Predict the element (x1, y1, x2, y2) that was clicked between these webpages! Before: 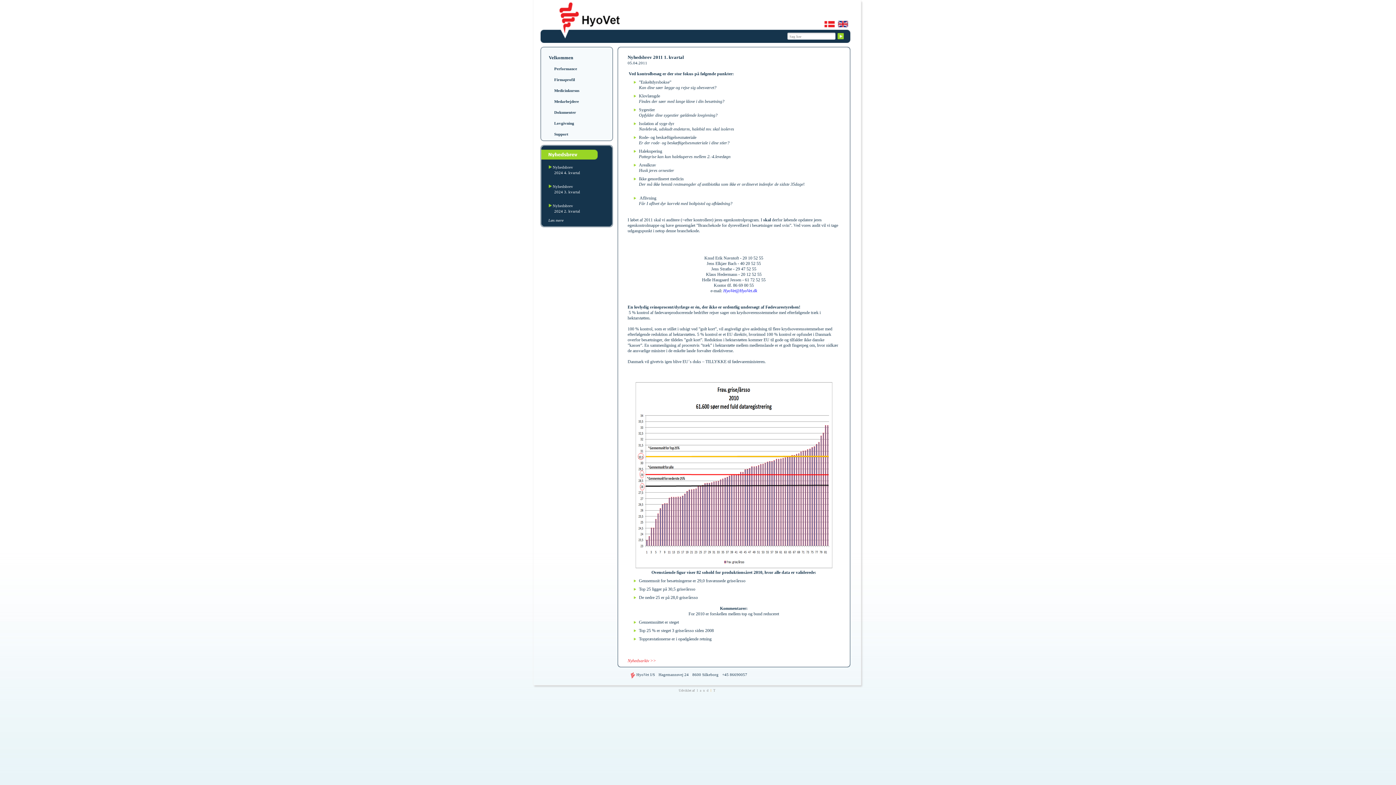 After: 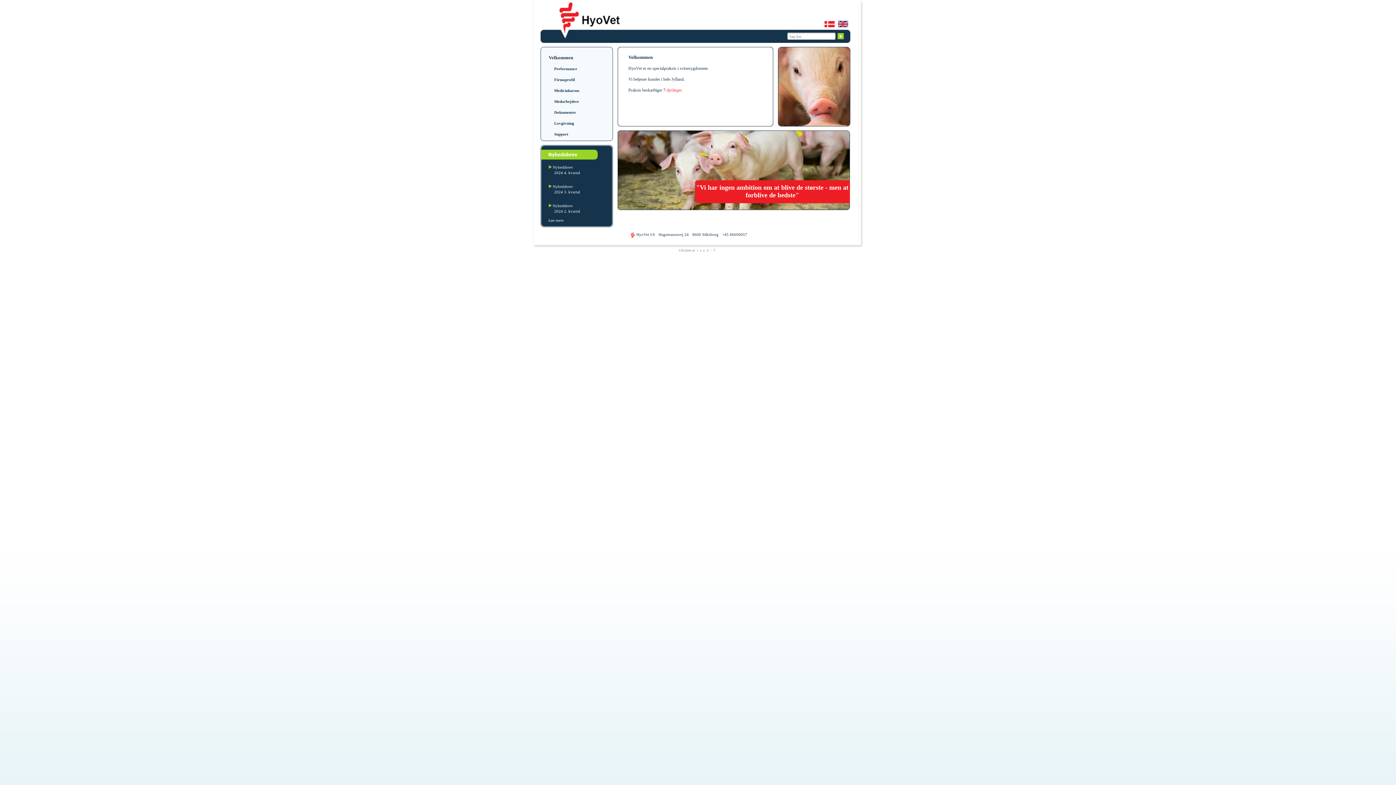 Action: label: Velkommen bbox: (545, 50, 573, 60)